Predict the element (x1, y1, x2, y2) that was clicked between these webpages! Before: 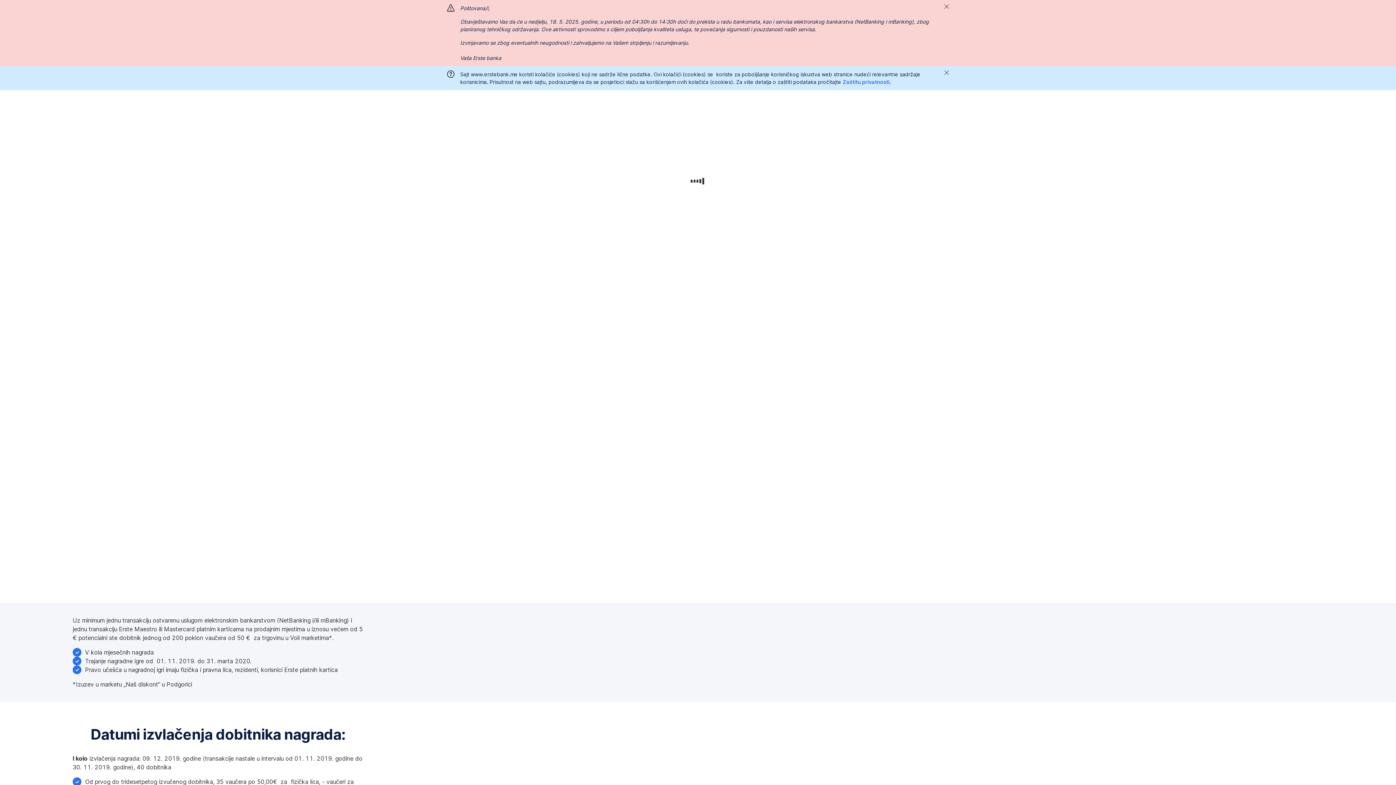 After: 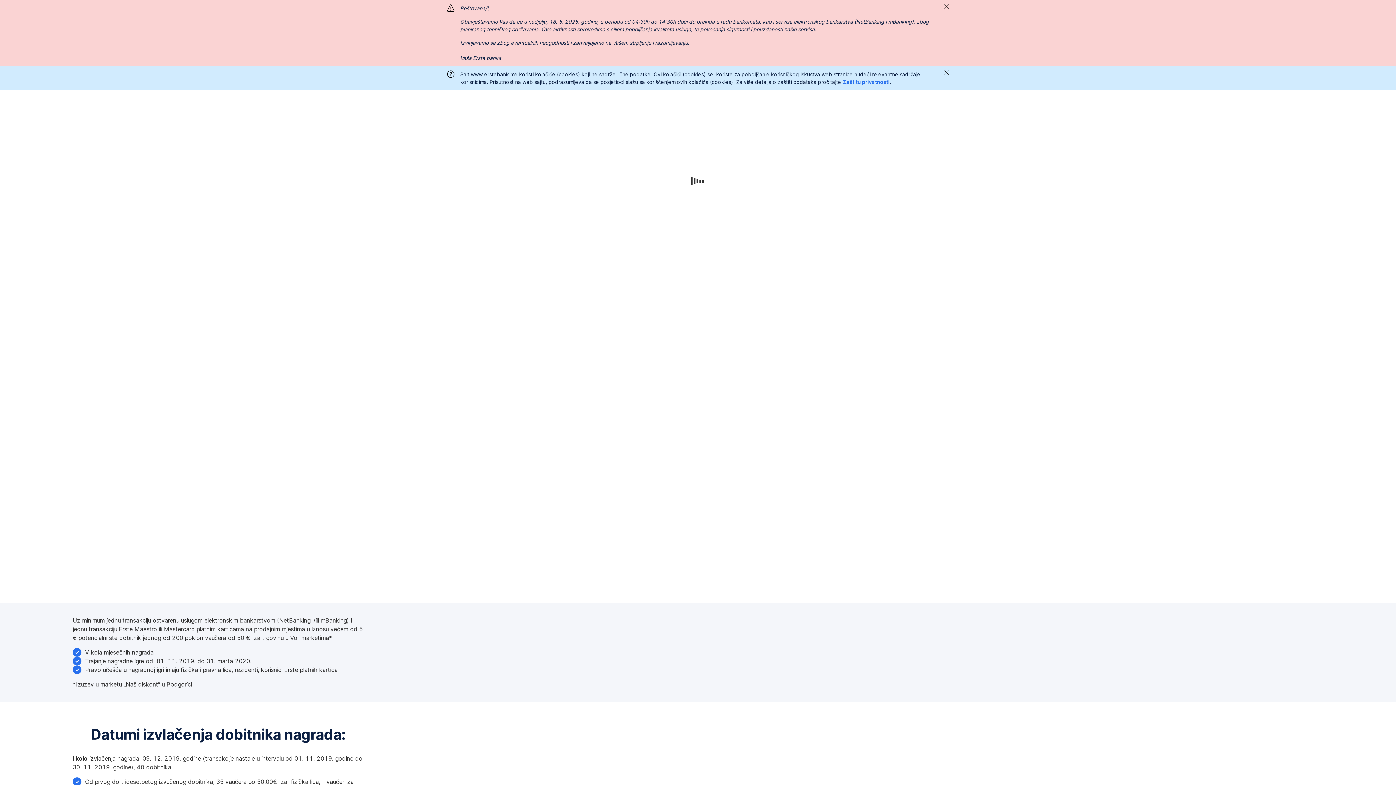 Action: label: Close alert bbox: (944, 4, 949, 8)